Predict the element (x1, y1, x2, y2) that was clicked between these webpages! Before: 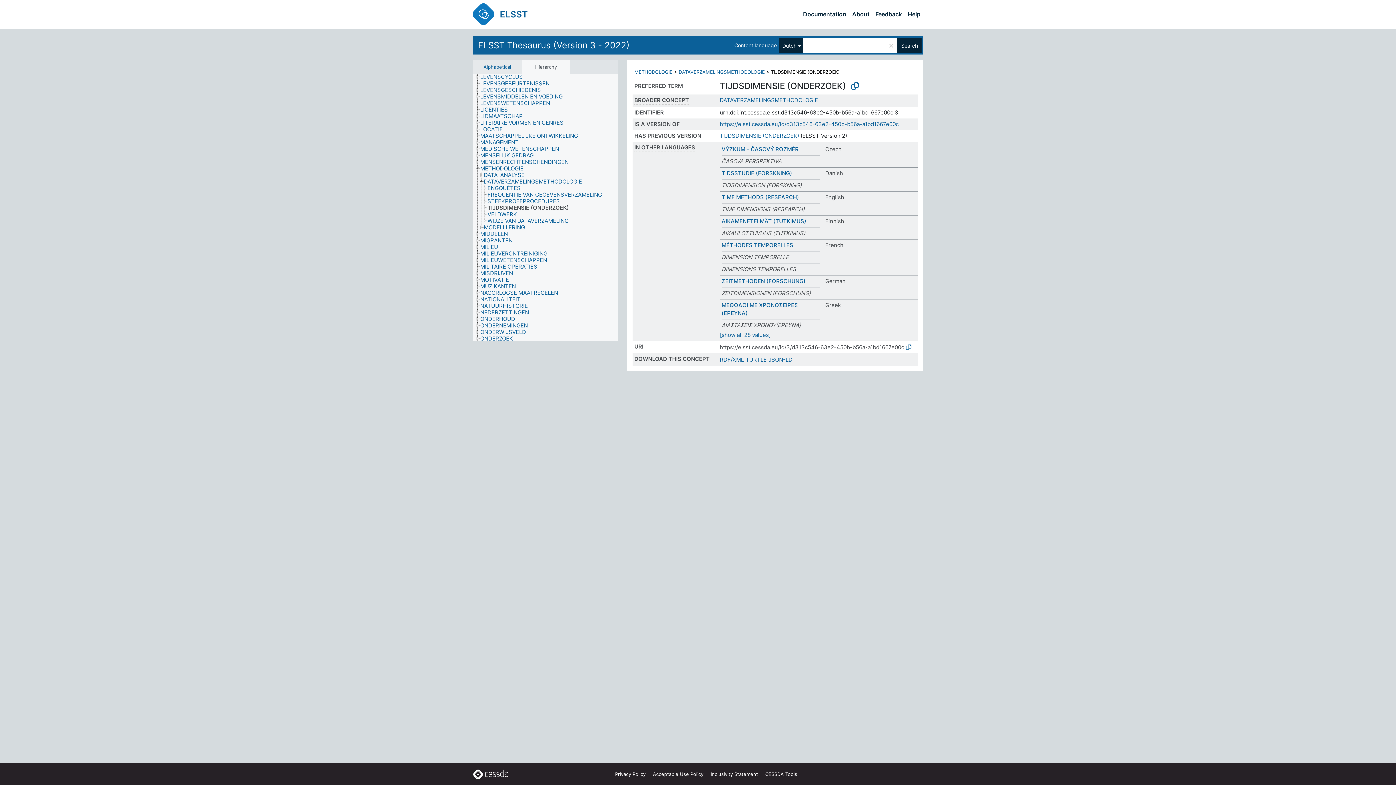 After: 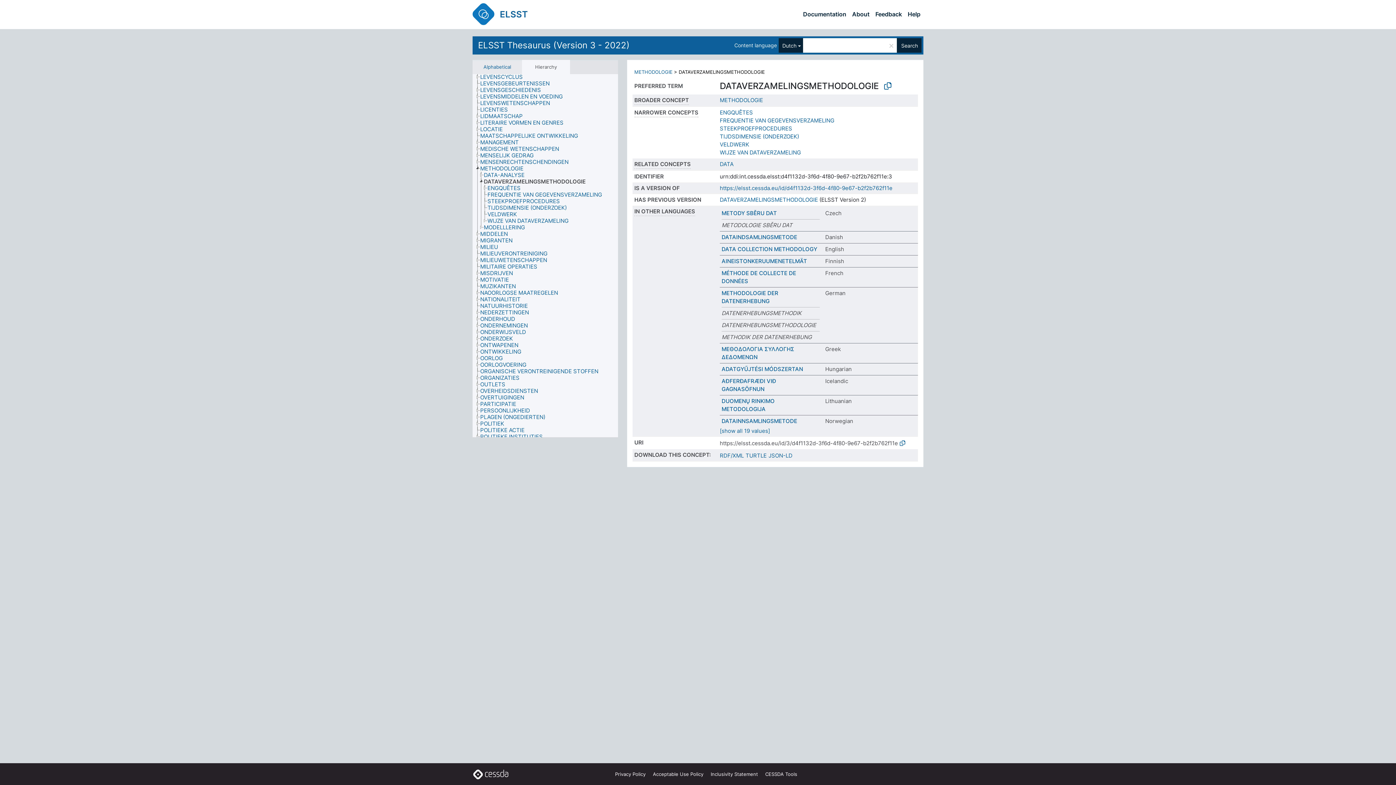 Action: label: DATAVERZAMELINGSMETHODOLOGIE bbox: (483, 178, 588, 185)